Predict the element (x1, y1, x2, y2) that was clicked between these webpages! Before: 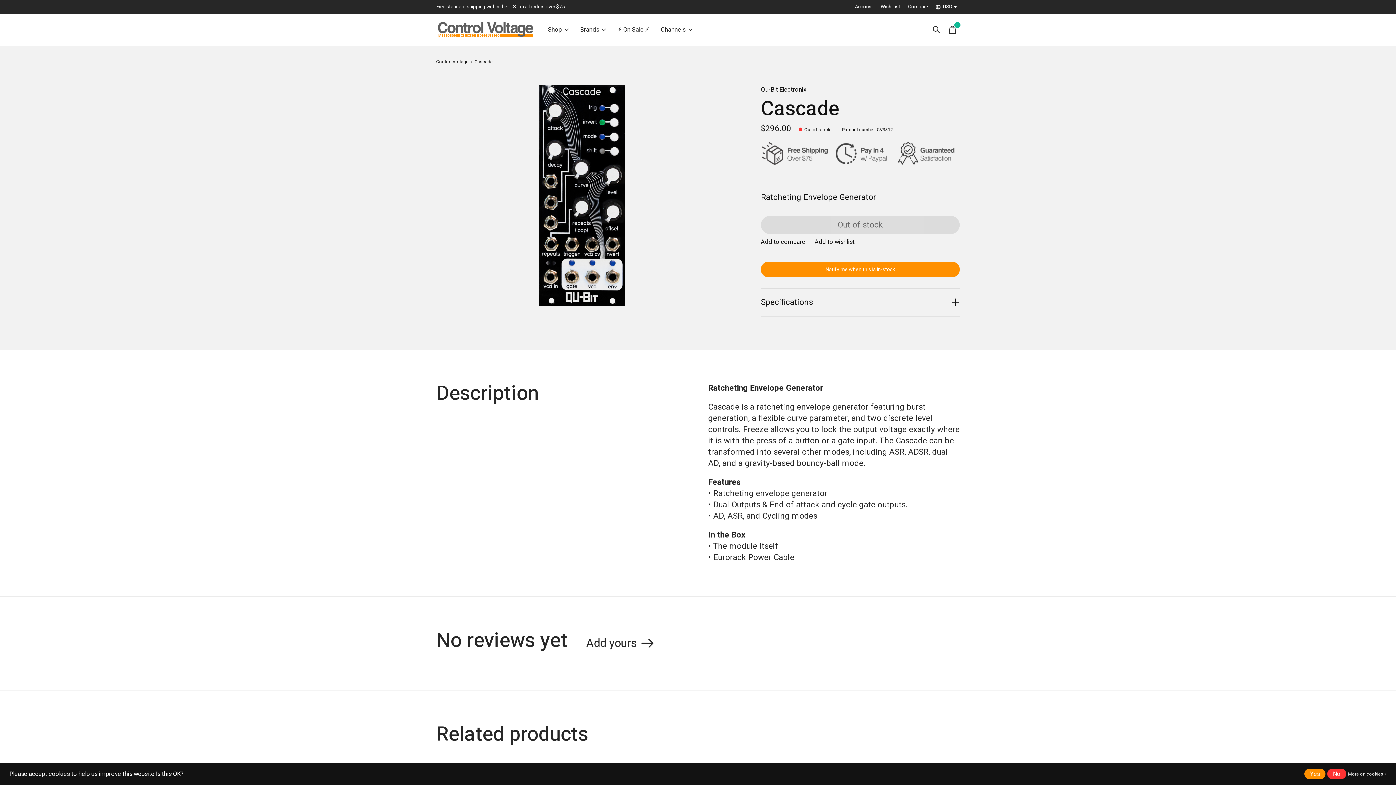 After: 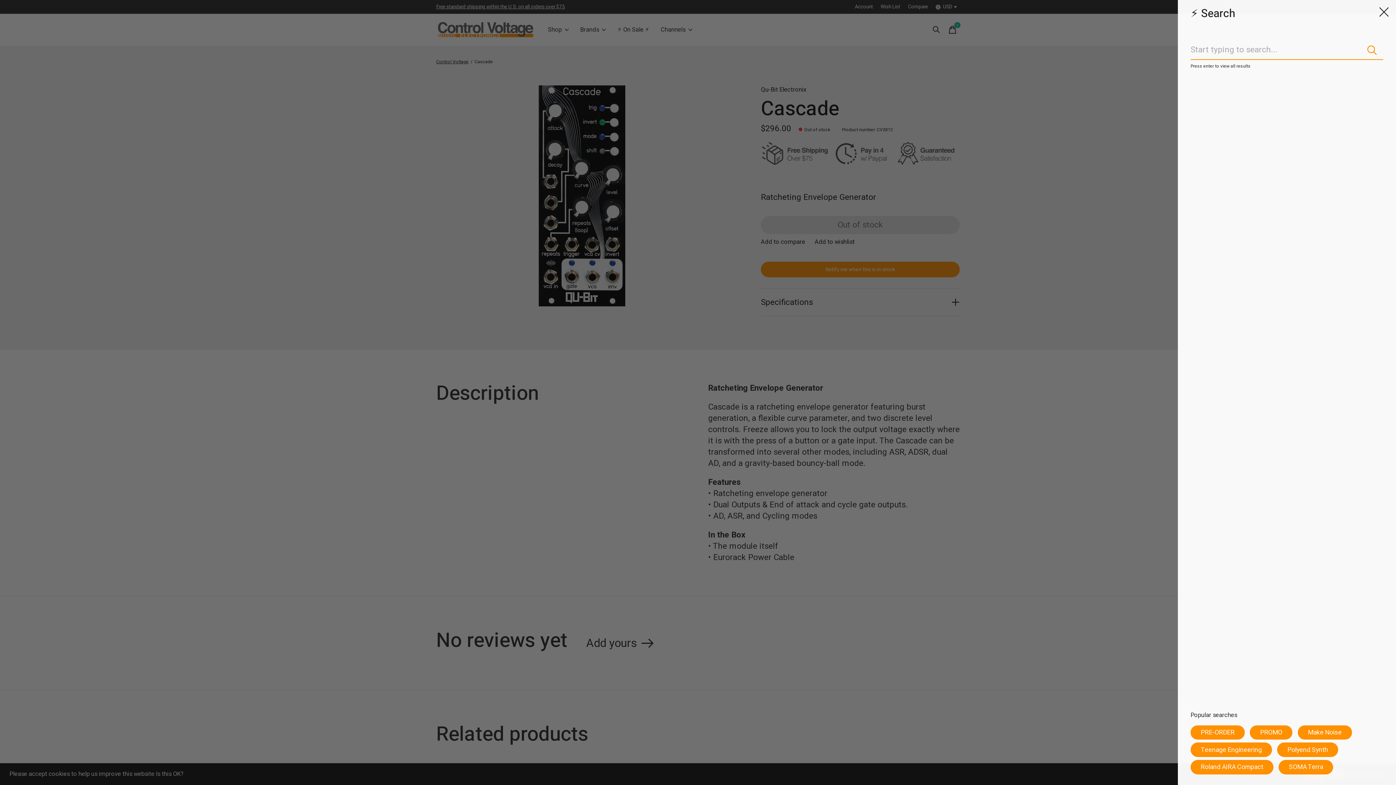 Action: label: Toggle search bbox: (929, 22, 944, 37)